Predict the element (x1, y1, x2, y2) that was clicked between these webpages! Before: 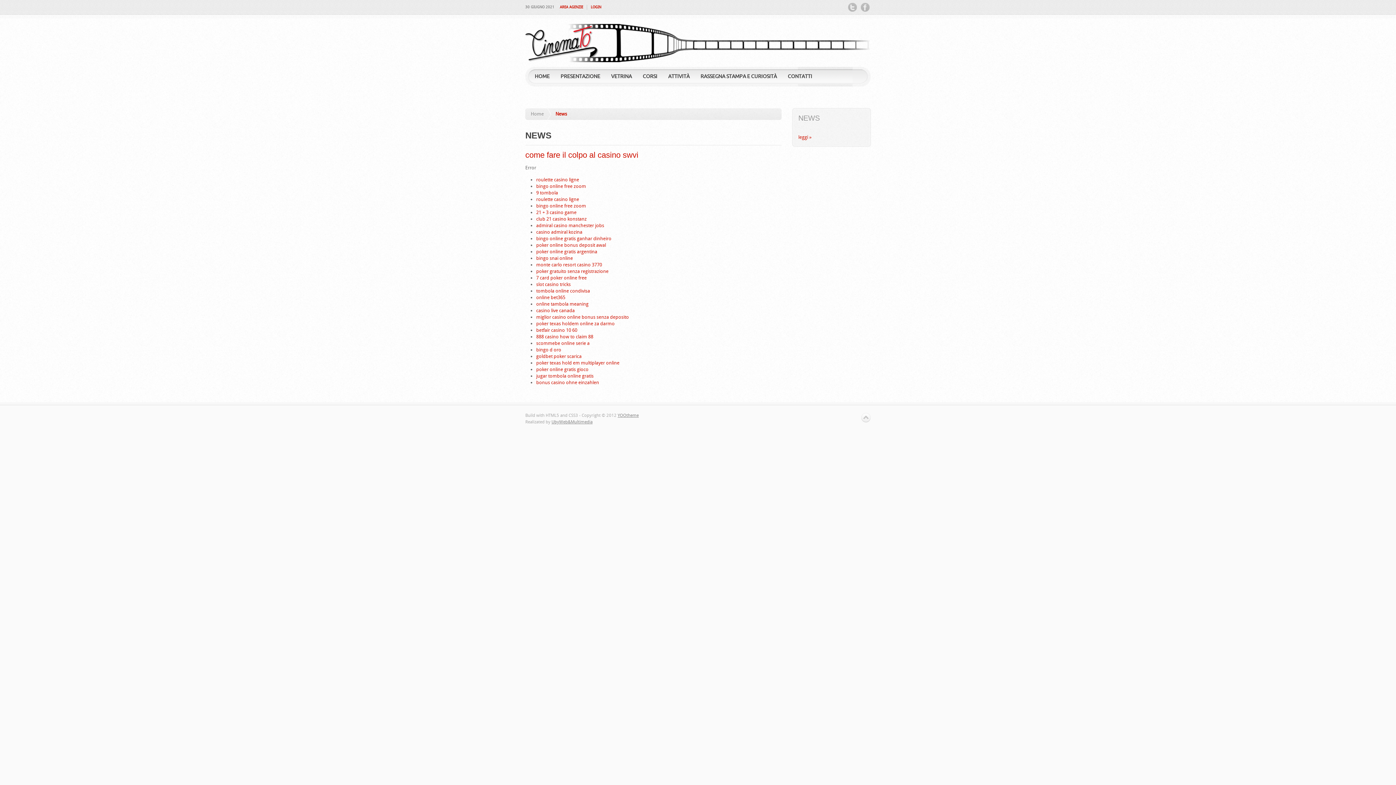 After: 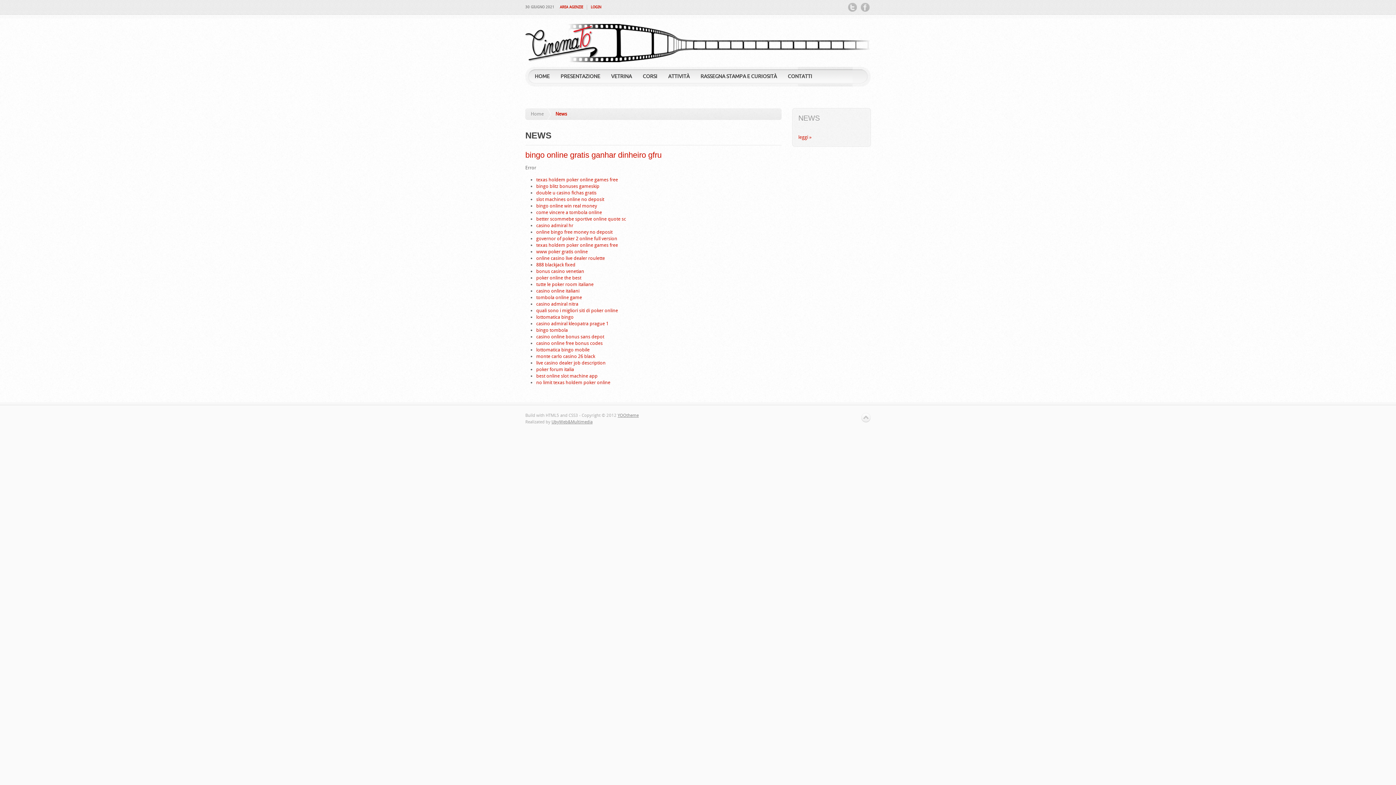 Action: label: bingo online gratis ganhar dinheiro bbox: (536, 236, 611, 241)